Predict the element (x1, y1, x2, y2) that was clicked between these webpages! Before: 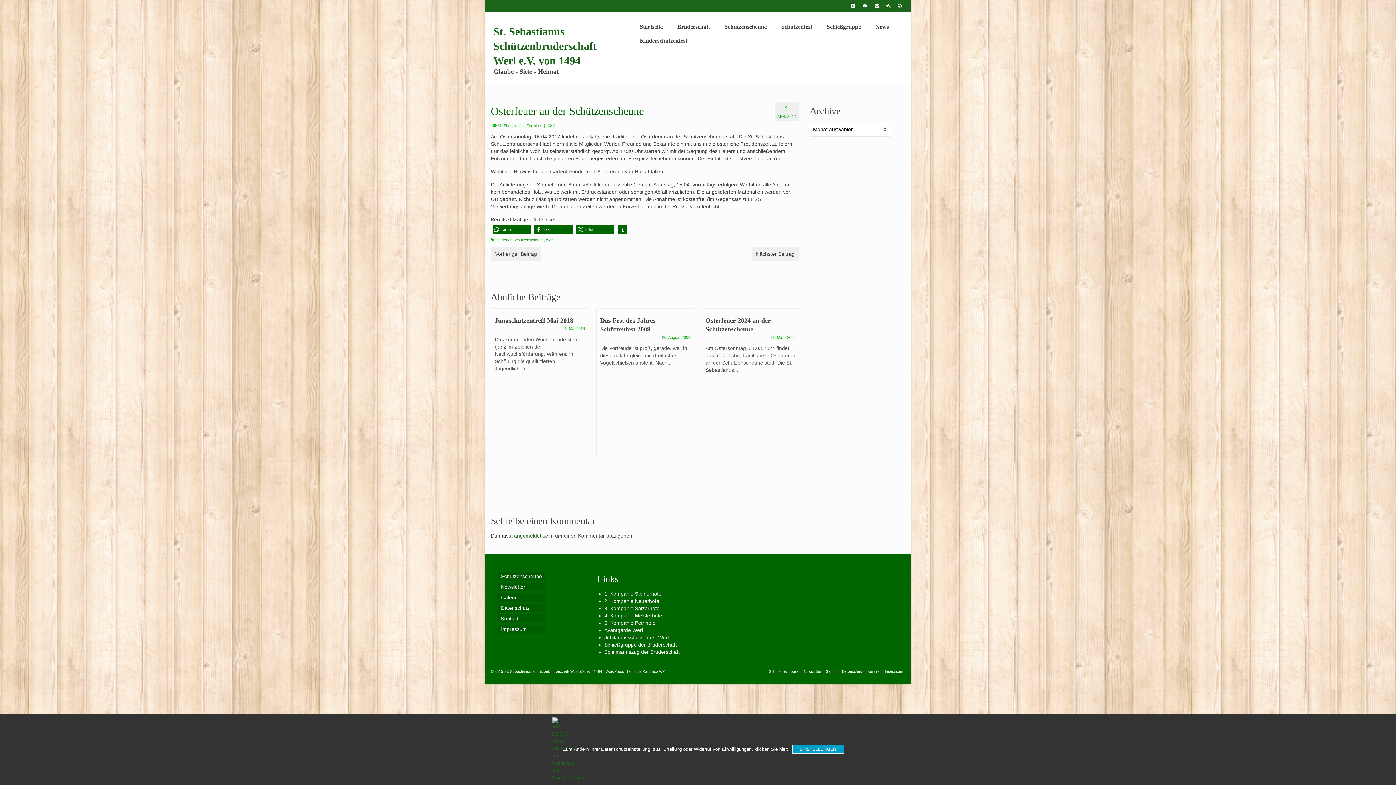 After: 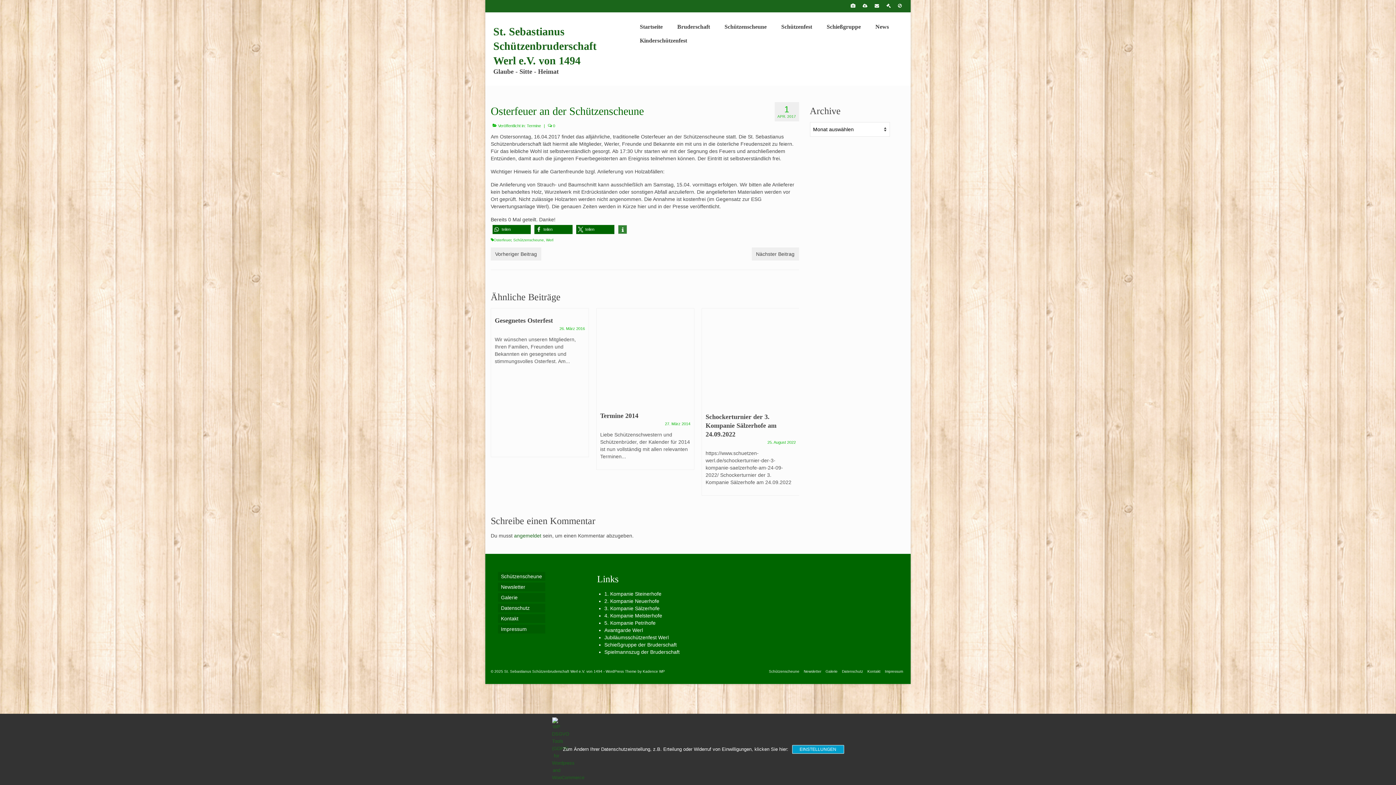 Action: label: Weitere Informationen bbox: (618, 225, 627, 234)